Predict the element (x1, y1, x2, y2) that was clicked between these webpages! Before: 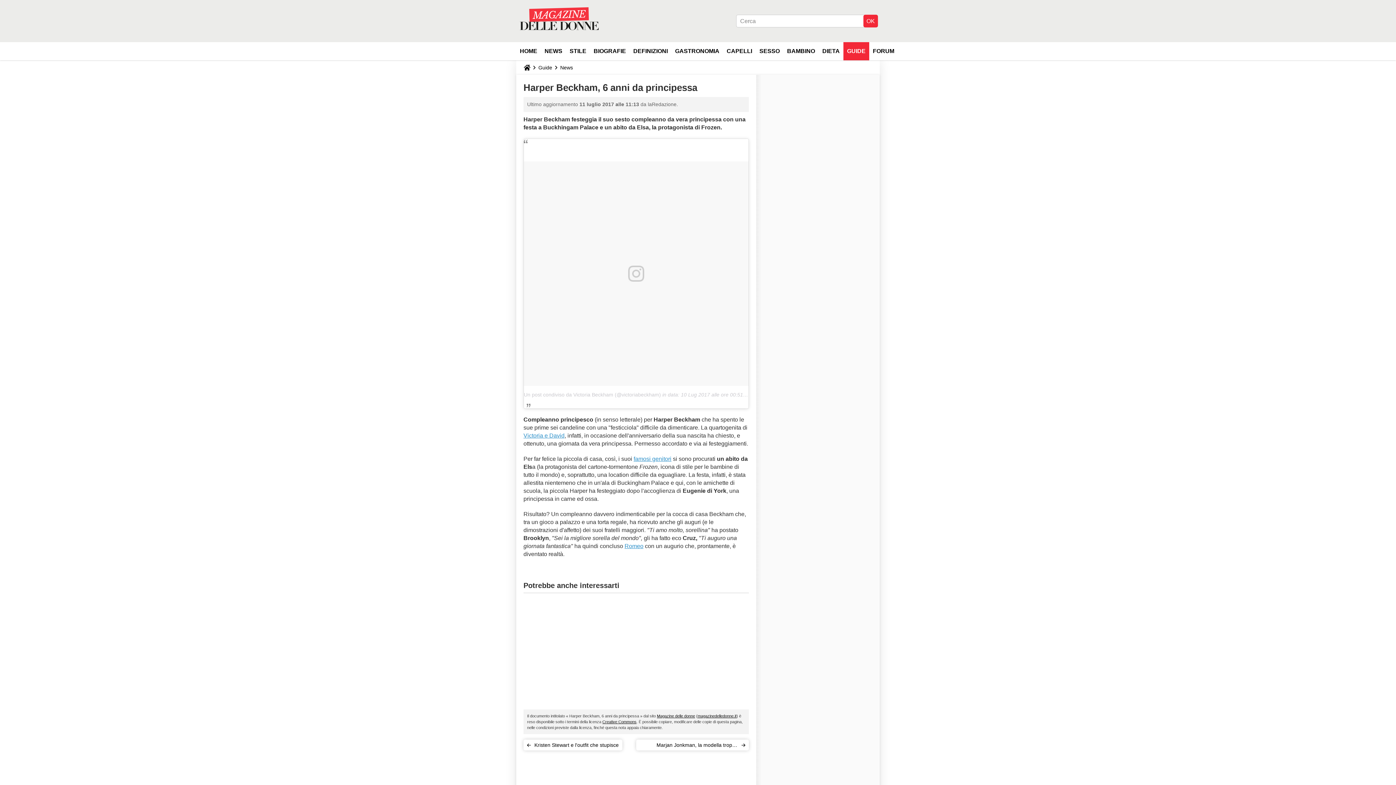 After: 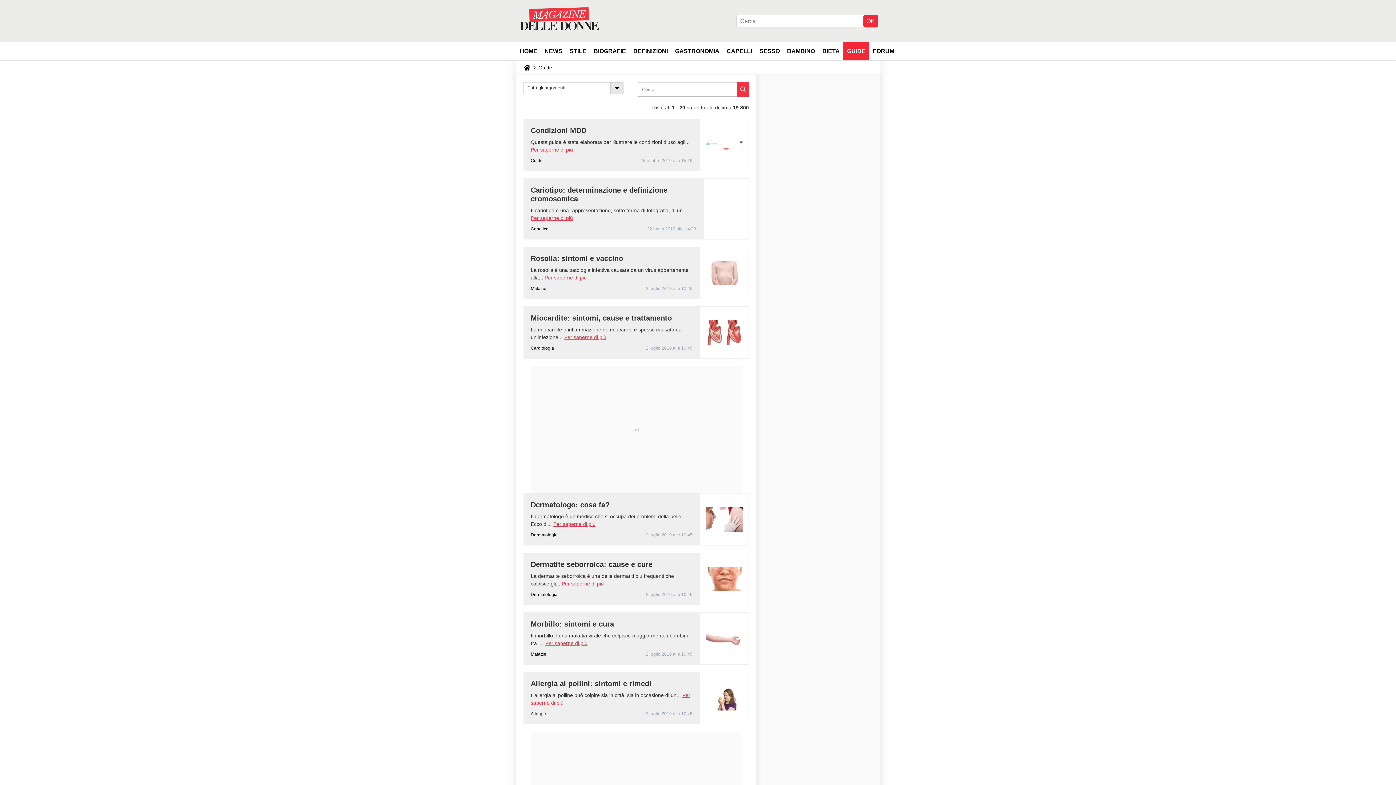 Action: label: GUIDE bbox: (843, 42, 869, 60)